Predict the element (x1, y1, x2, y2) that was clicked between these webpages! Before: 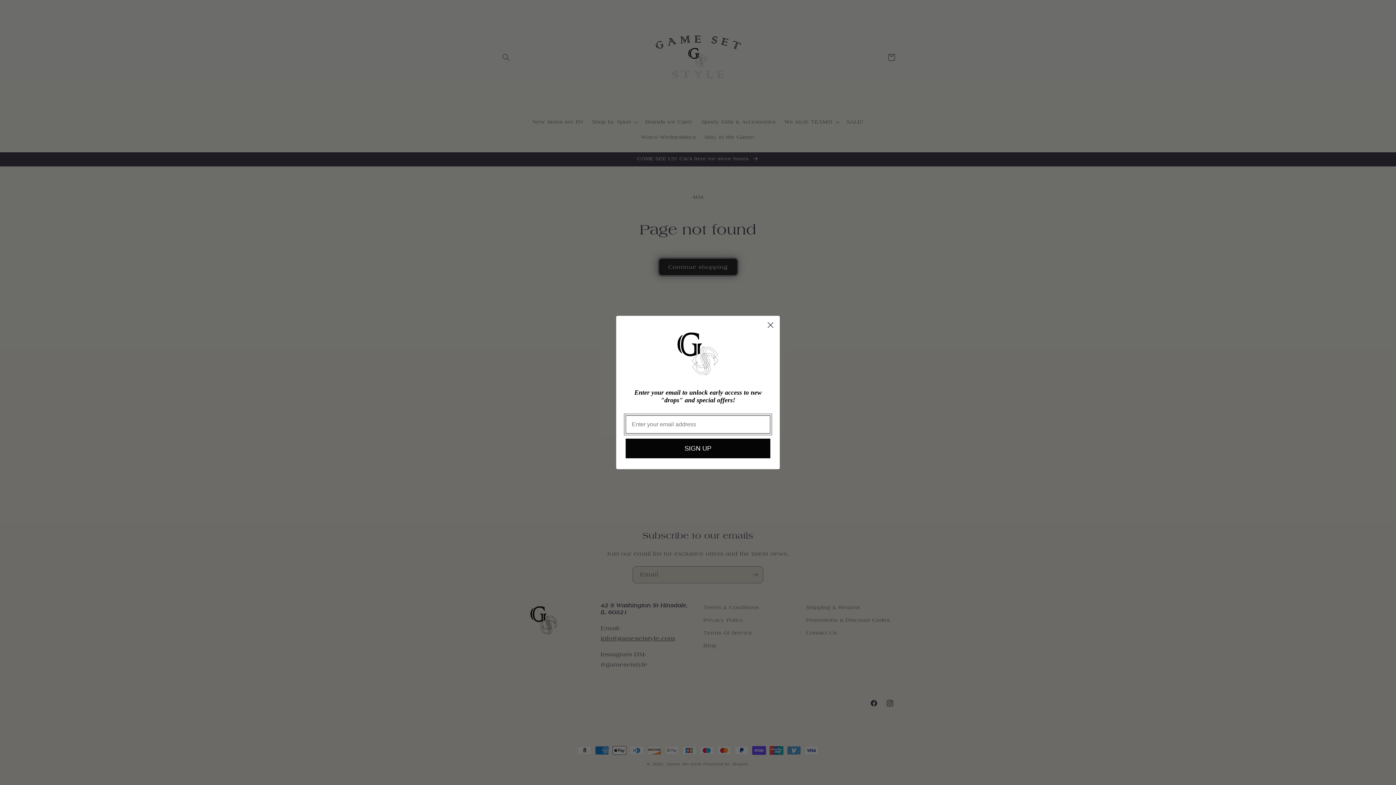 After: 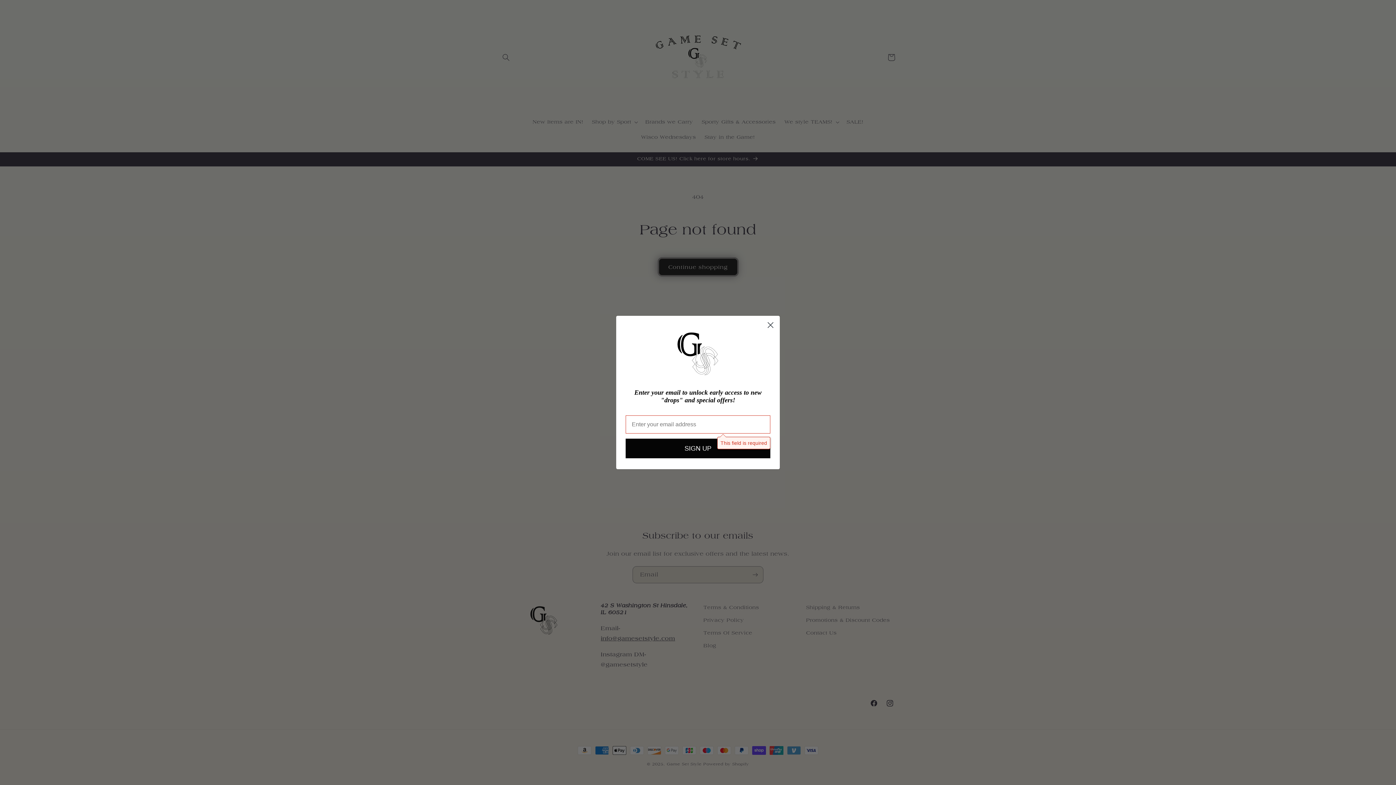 Action: bbox: (625, 438, 770, 458) label: SIGN UP